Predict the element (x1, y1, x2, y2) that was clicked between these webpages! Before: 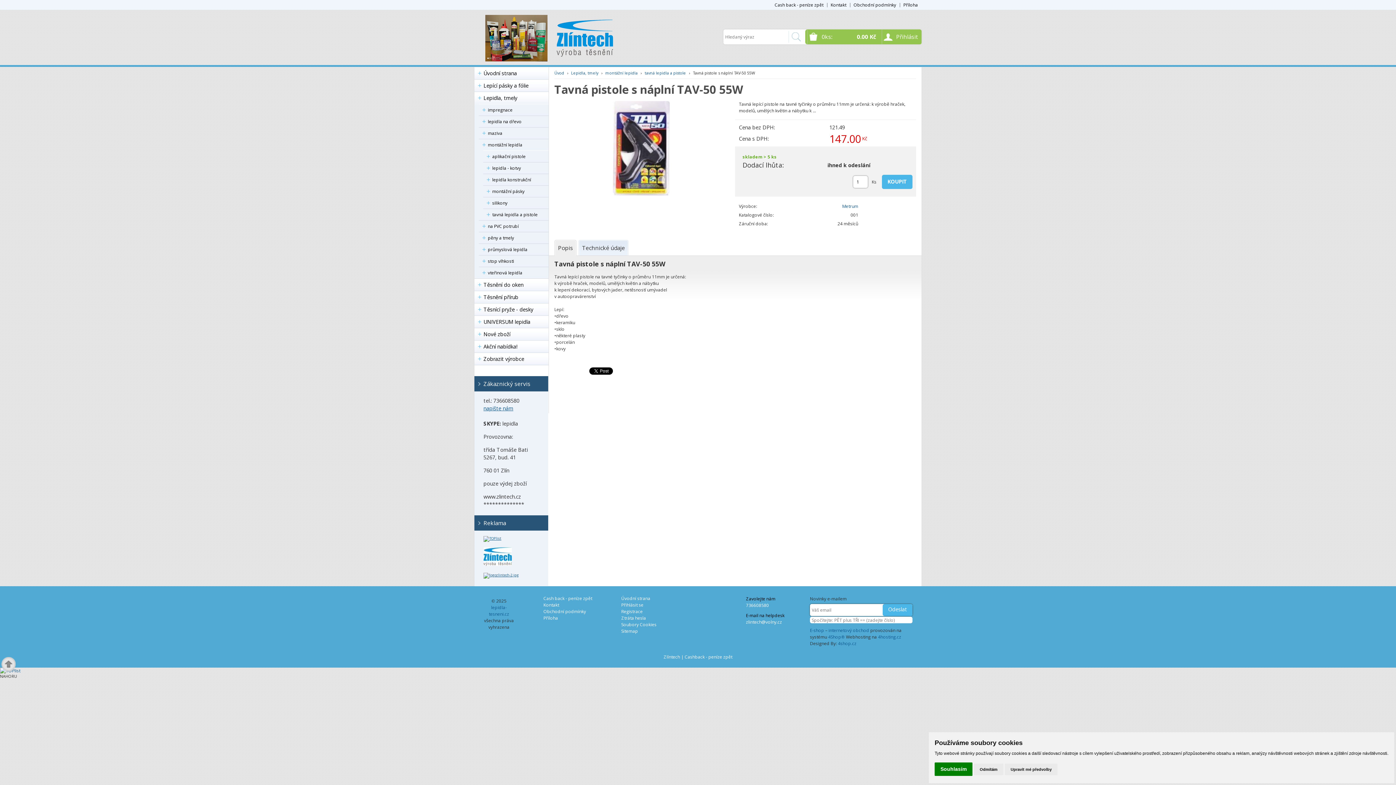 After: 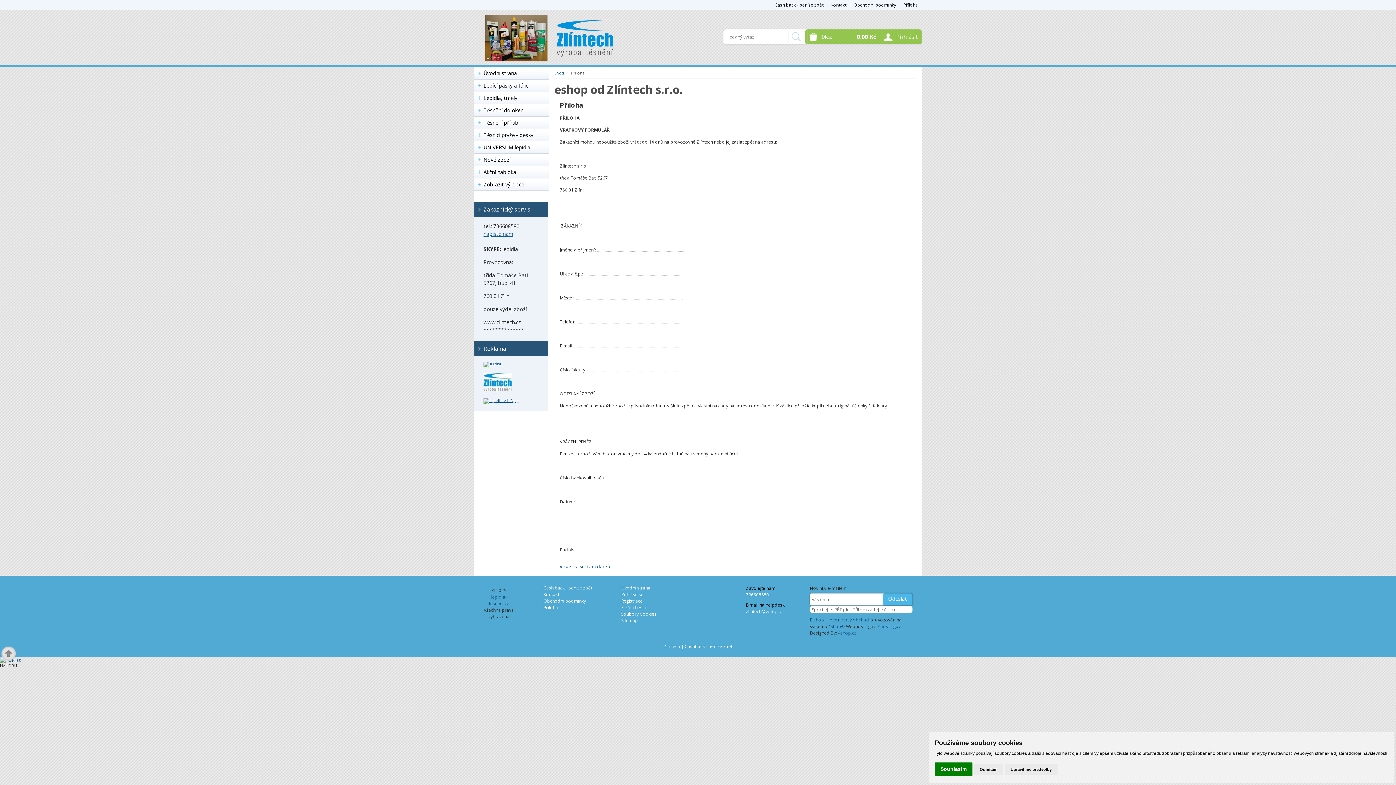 Action: bbox: (900, 0, 921, 9) label: Příloha